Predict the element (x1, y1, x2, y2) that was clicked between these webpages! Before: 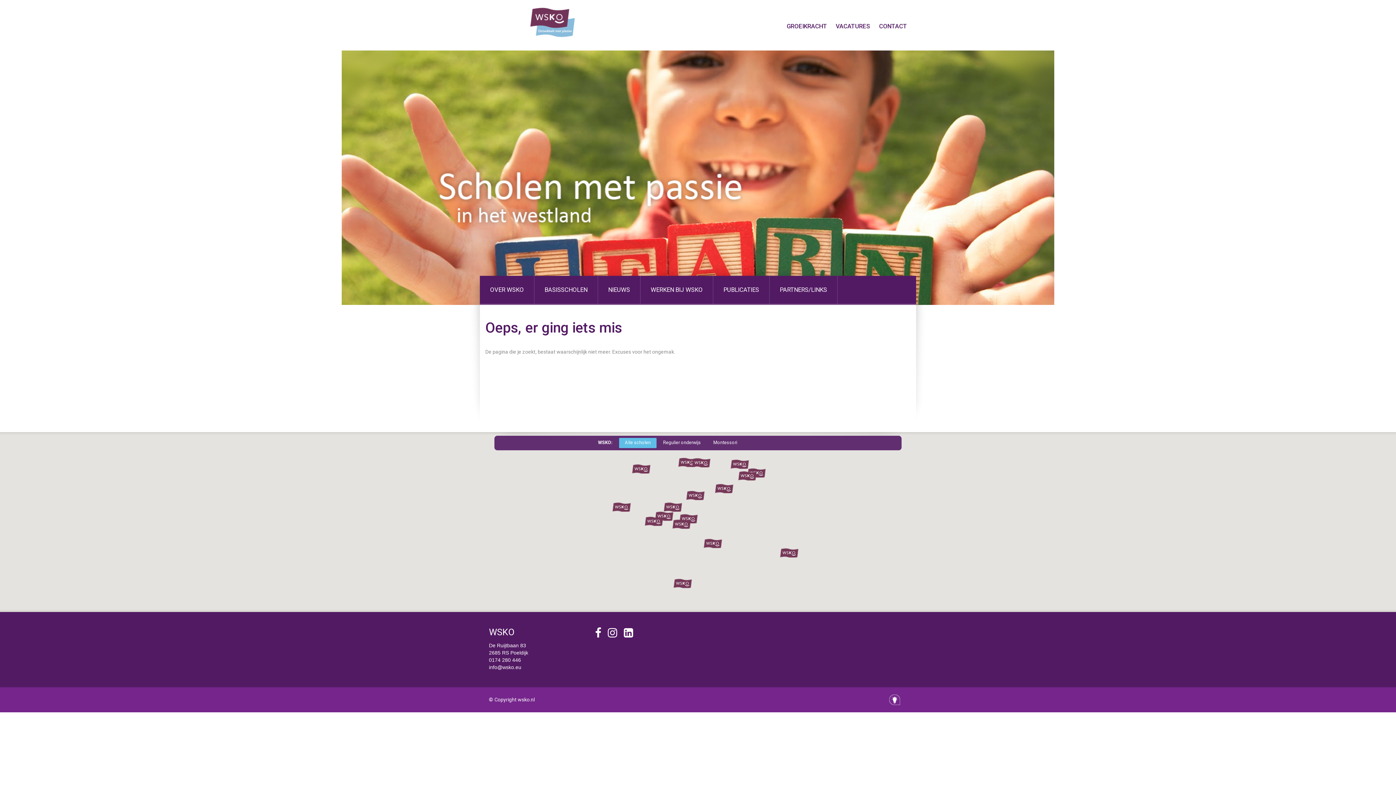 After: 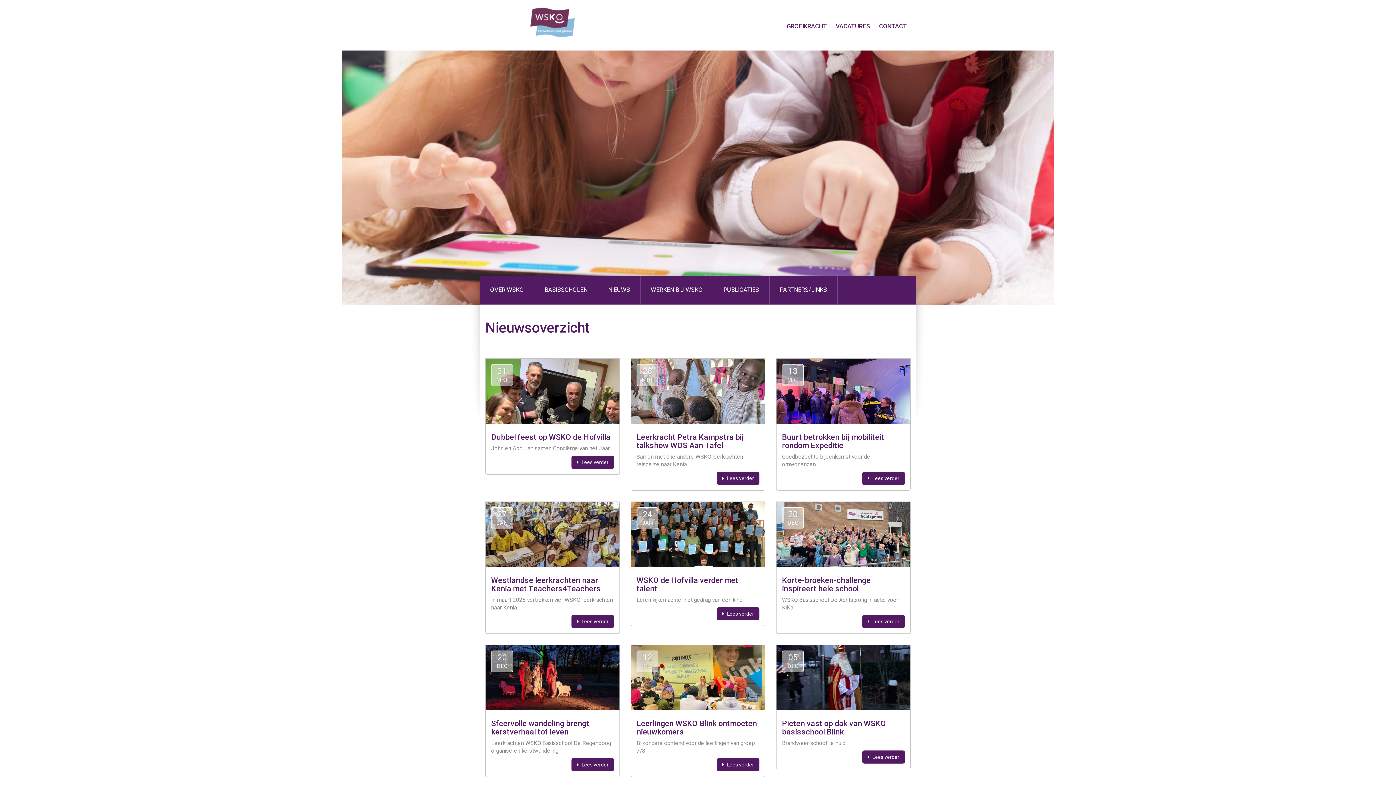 Action: bbox: (598, 276, 640, 304) label: NIEUWS